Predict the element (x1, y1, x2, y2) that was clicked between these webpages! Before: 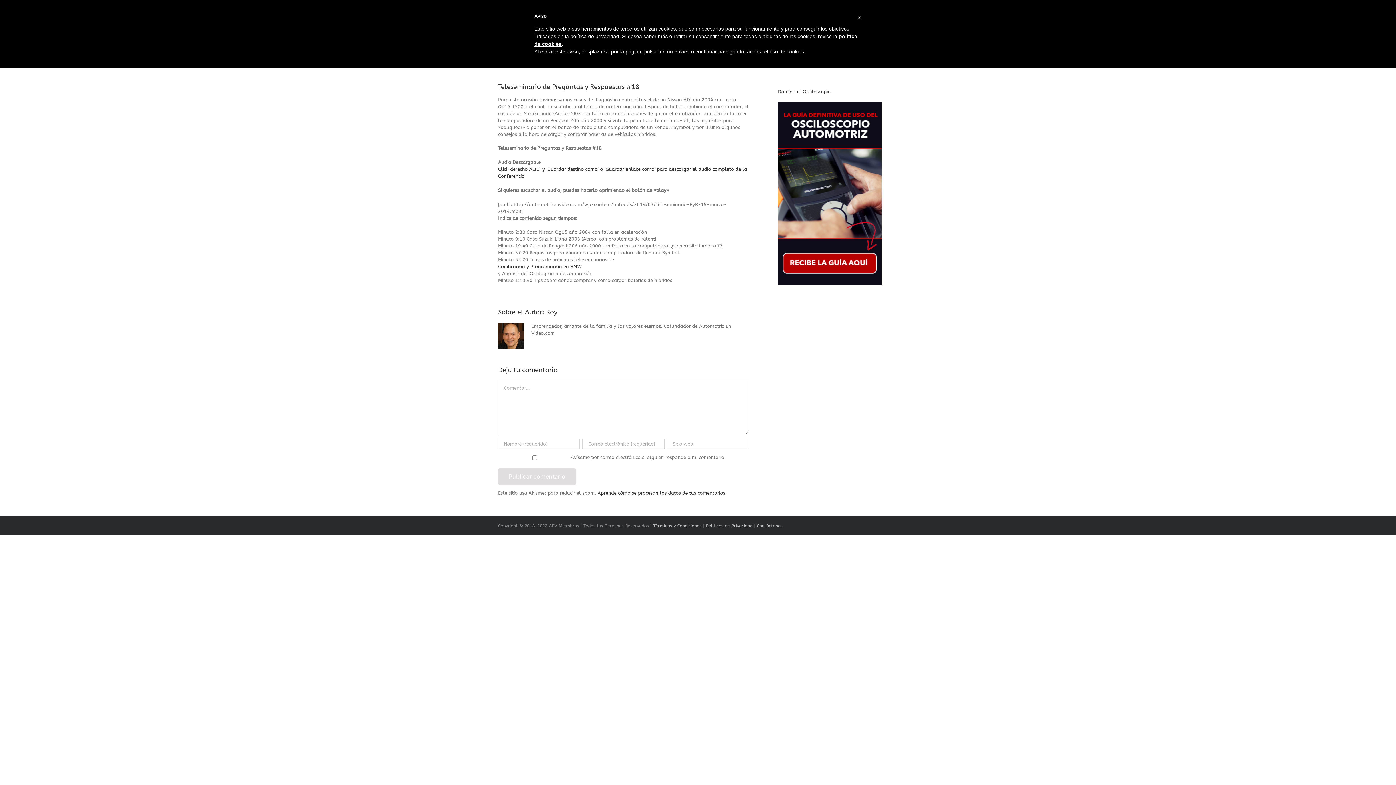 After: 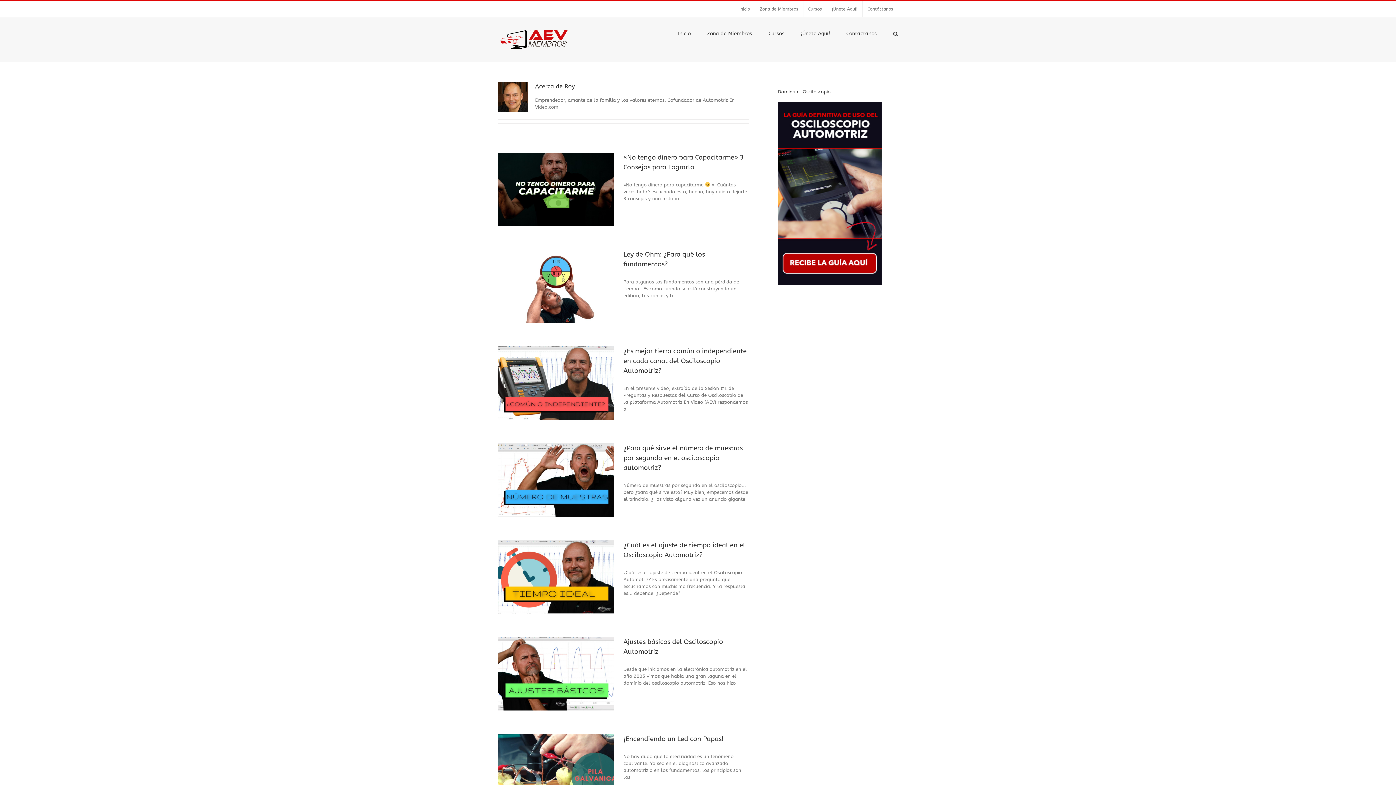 Action: bbox: (546, 308, 557, 316) label: Roy